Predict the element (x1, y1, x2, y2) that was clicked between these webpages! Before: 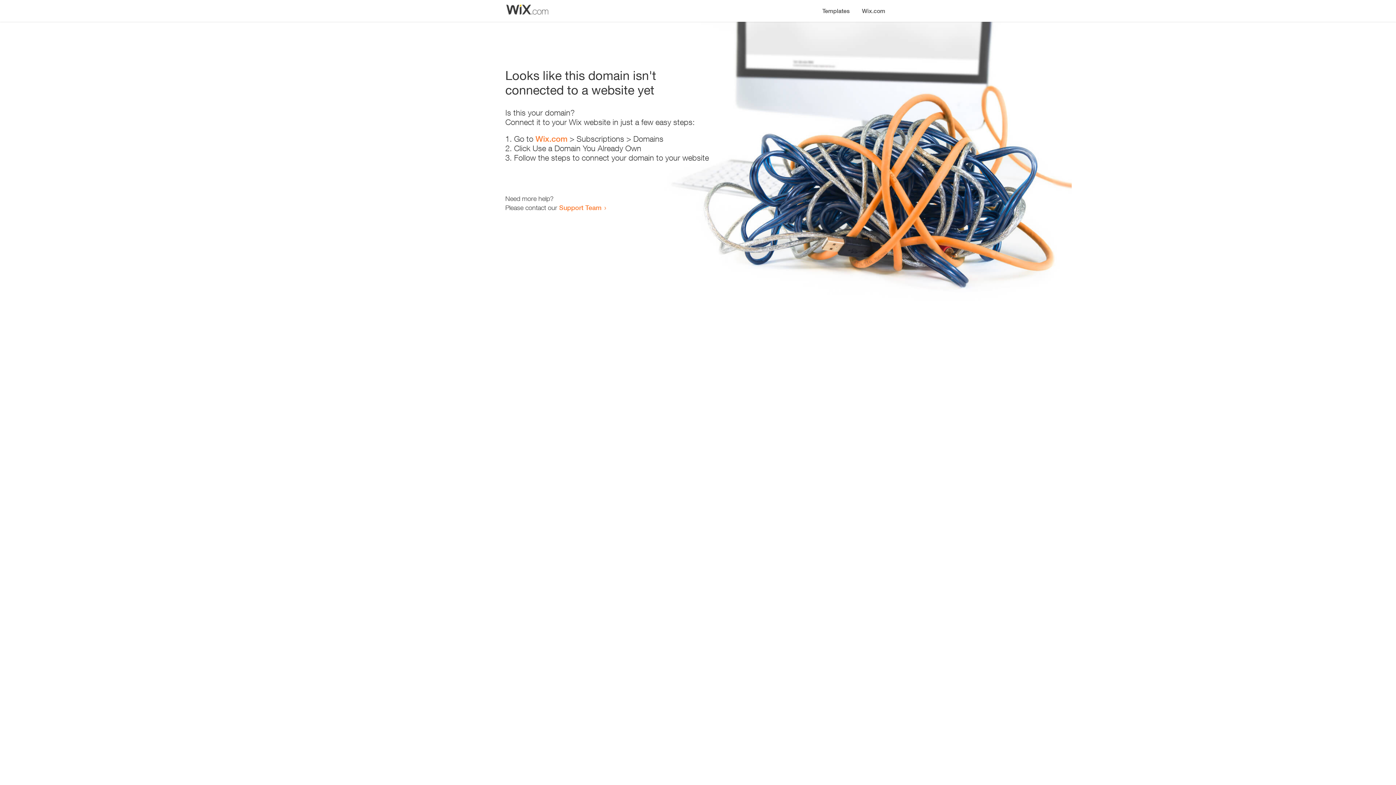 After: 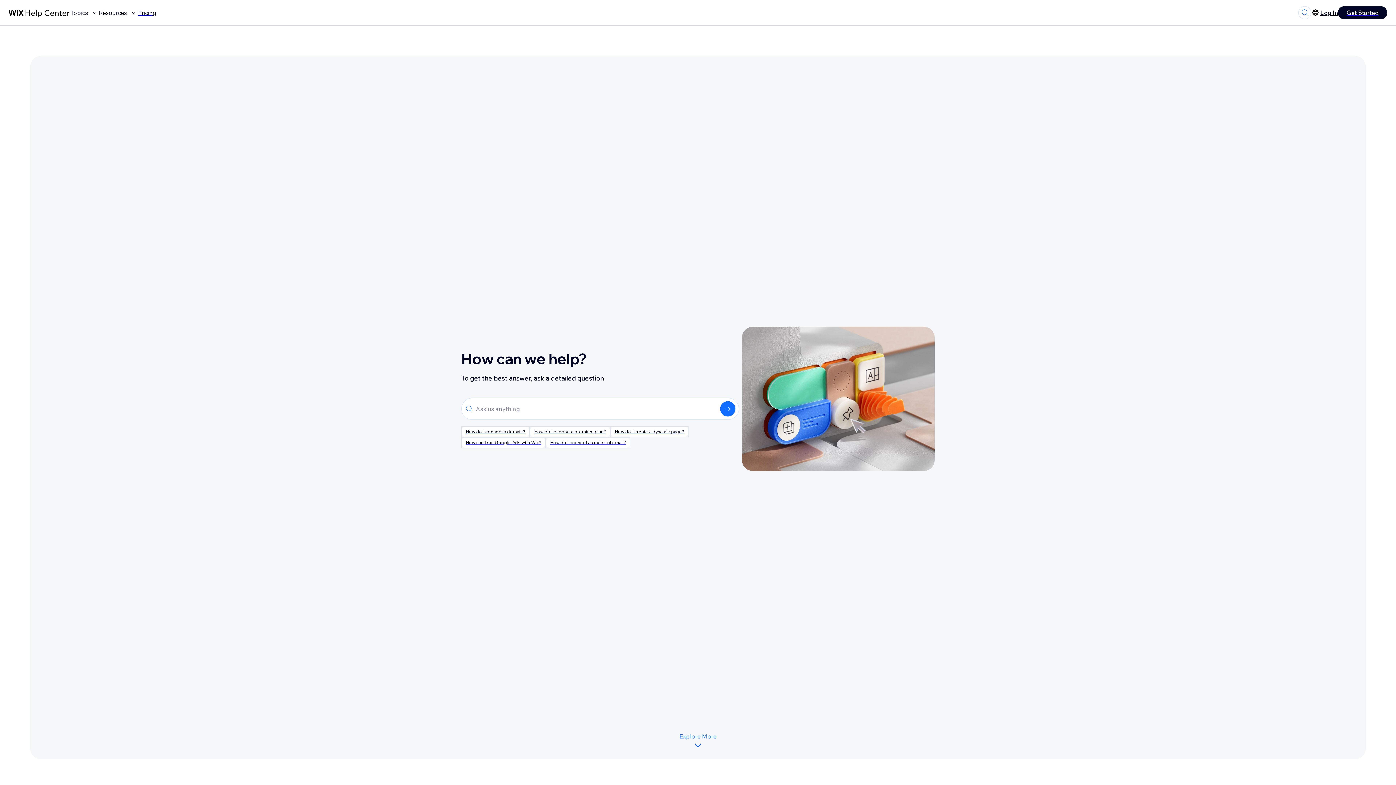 Action: bbox: (559, 203, 601, 211) label: Support Team